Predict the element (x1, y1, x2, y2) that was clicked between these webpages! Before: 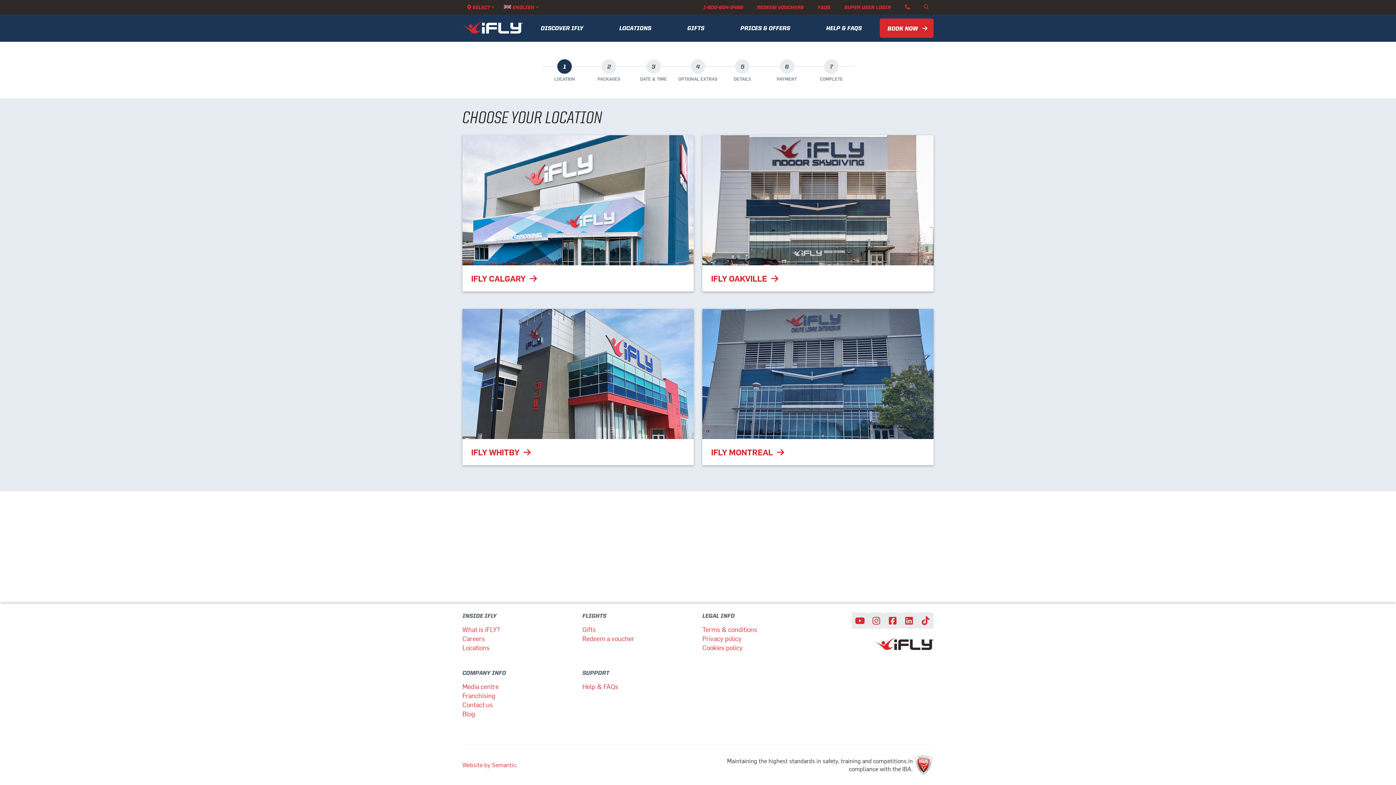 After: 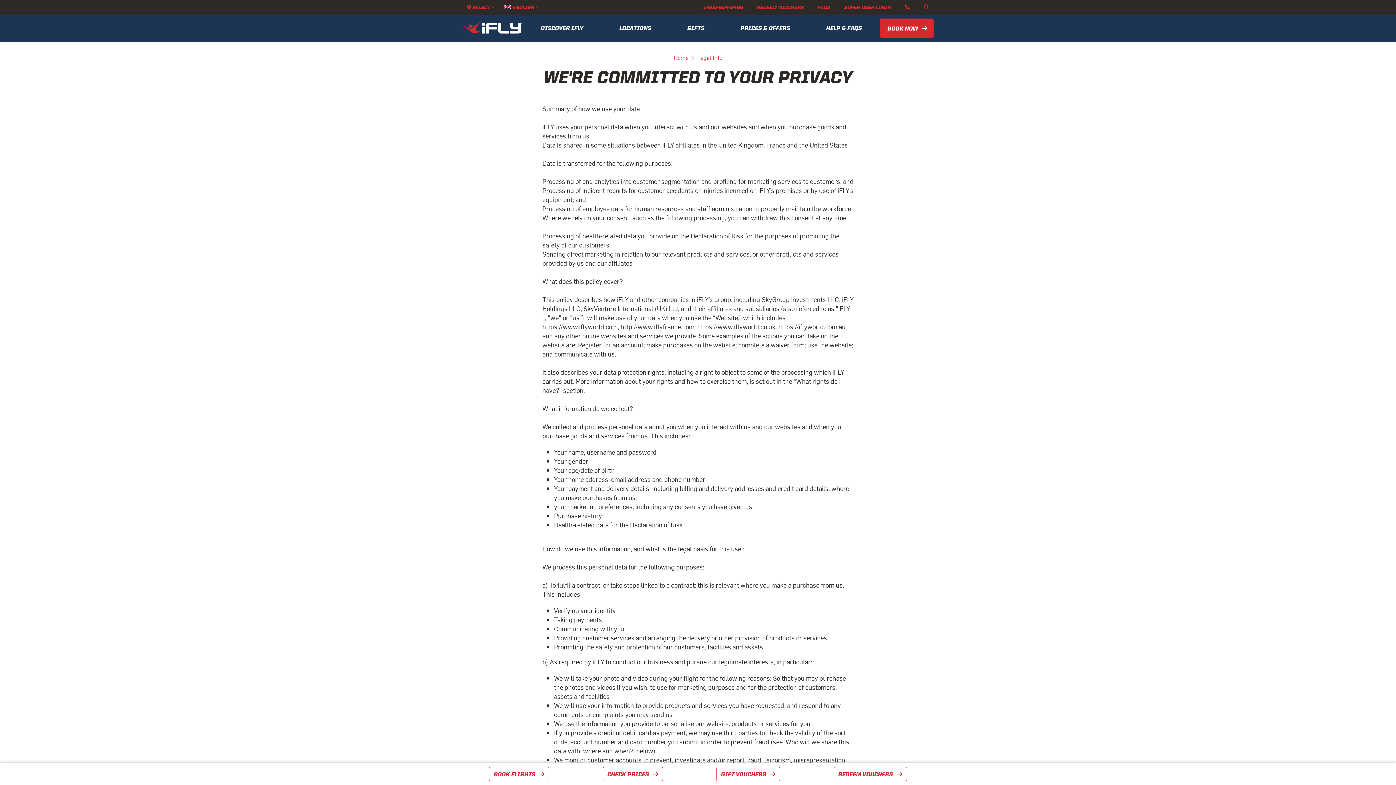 Action: bbox: (702, 634, 741, 643) label: Privacy policy